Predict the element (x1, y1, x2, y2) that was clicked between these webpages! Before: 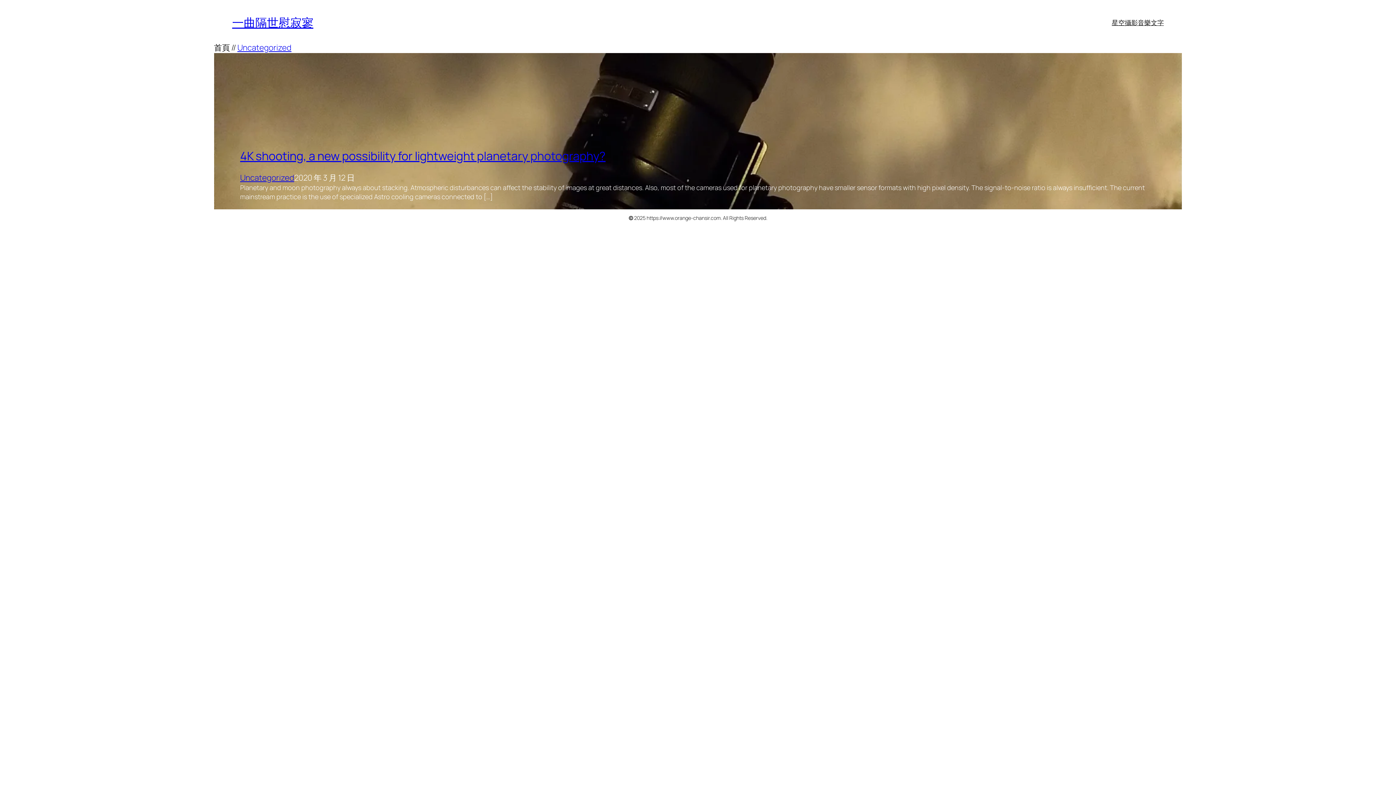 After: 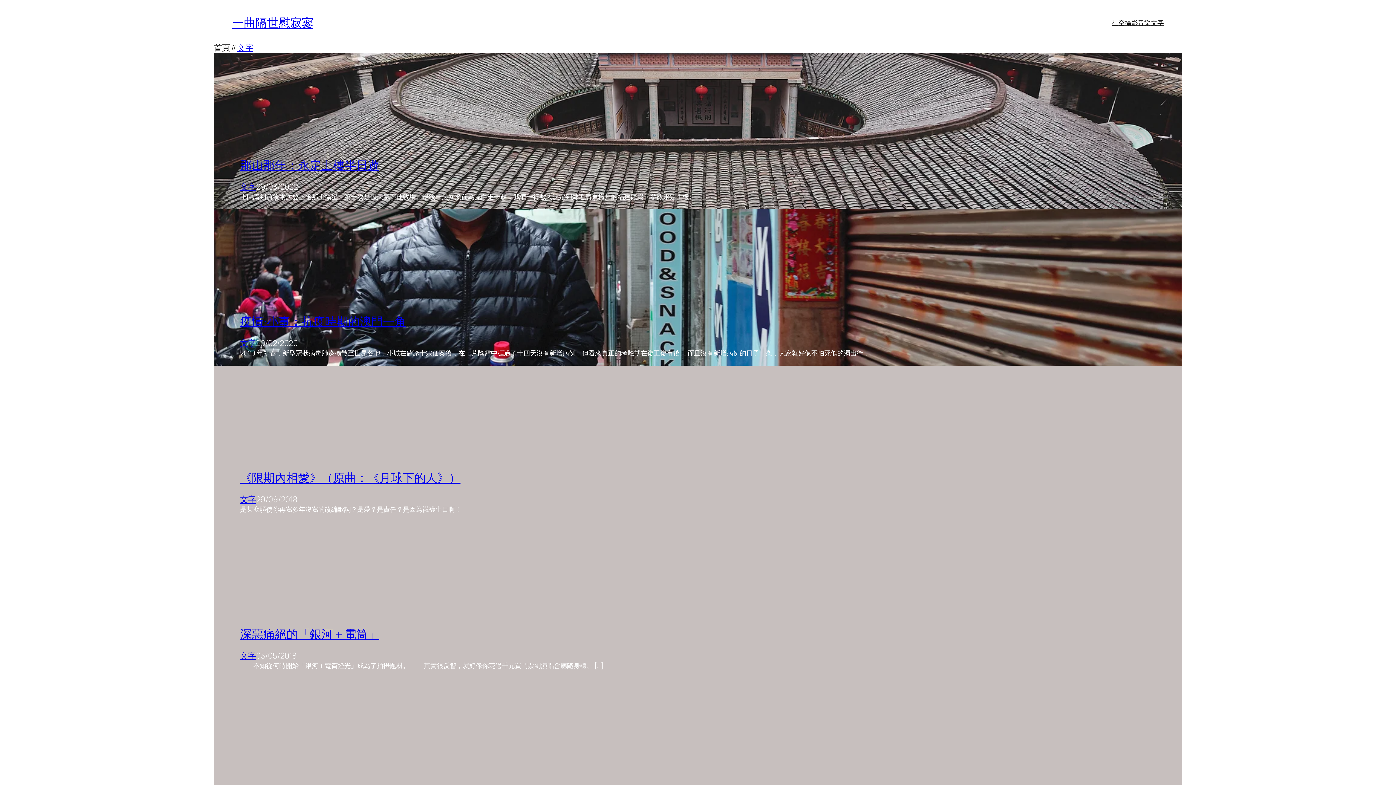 Action: label: 文字 bbox: (1151, 18, 1164, 27)